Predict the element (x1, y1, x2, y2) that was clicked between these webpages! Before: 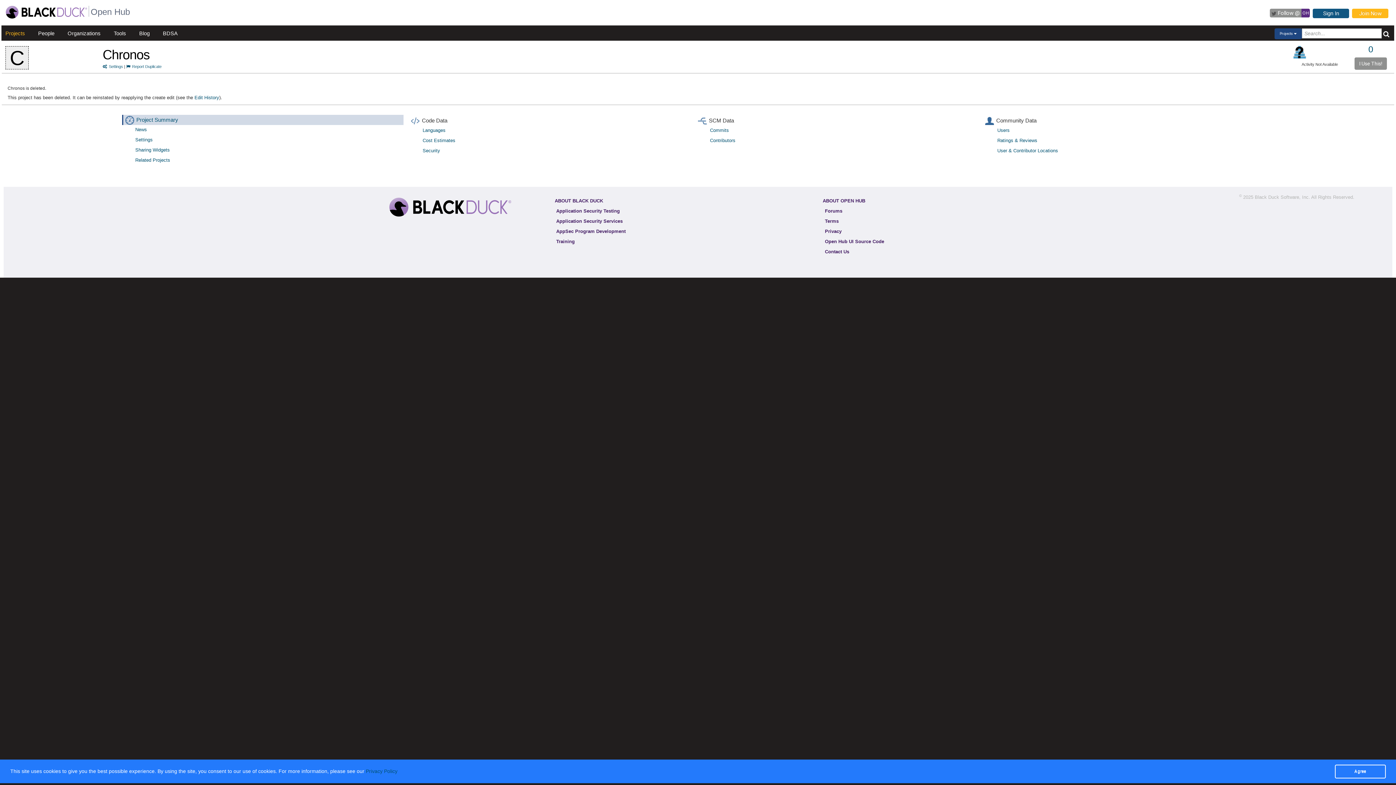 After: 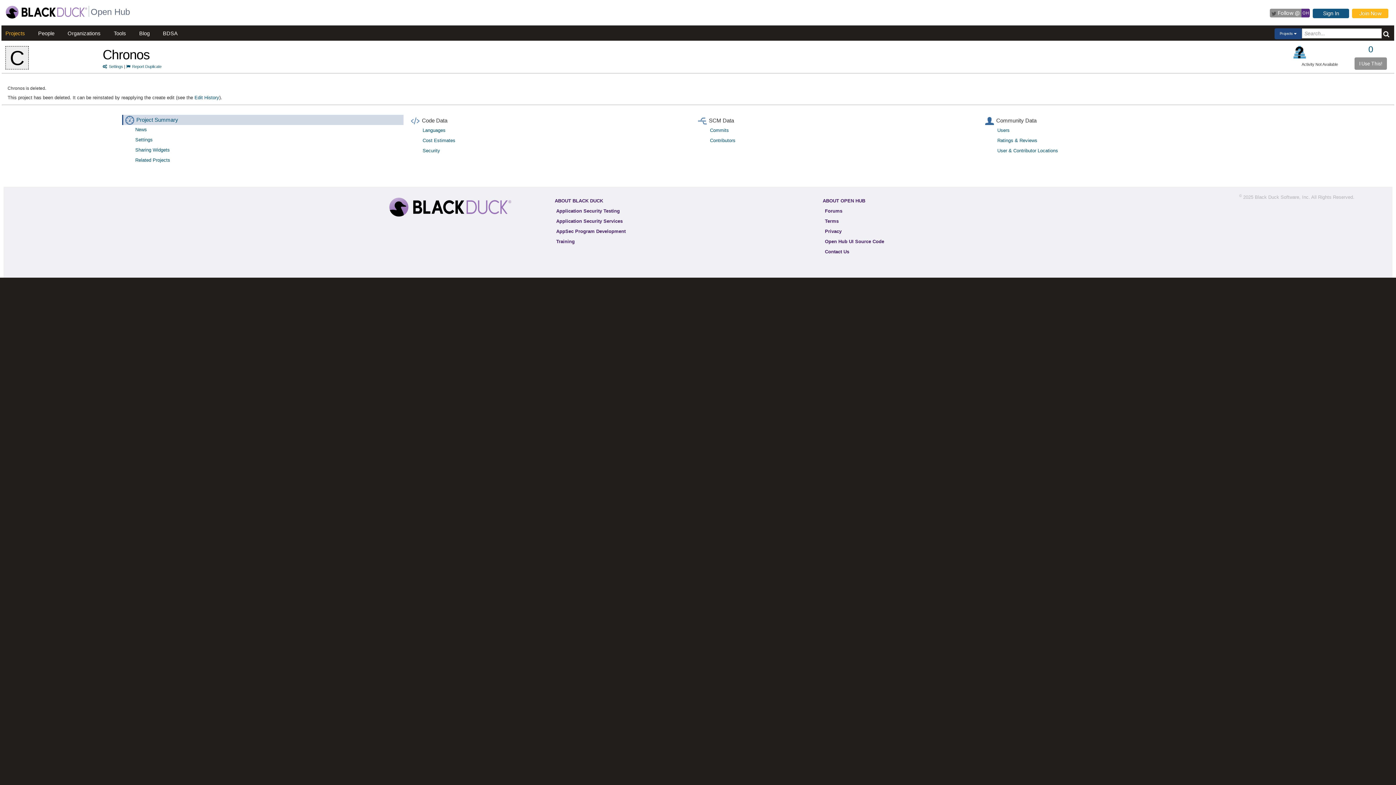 Action: label: Agree bbox: (1335, 764, 1386, 778)